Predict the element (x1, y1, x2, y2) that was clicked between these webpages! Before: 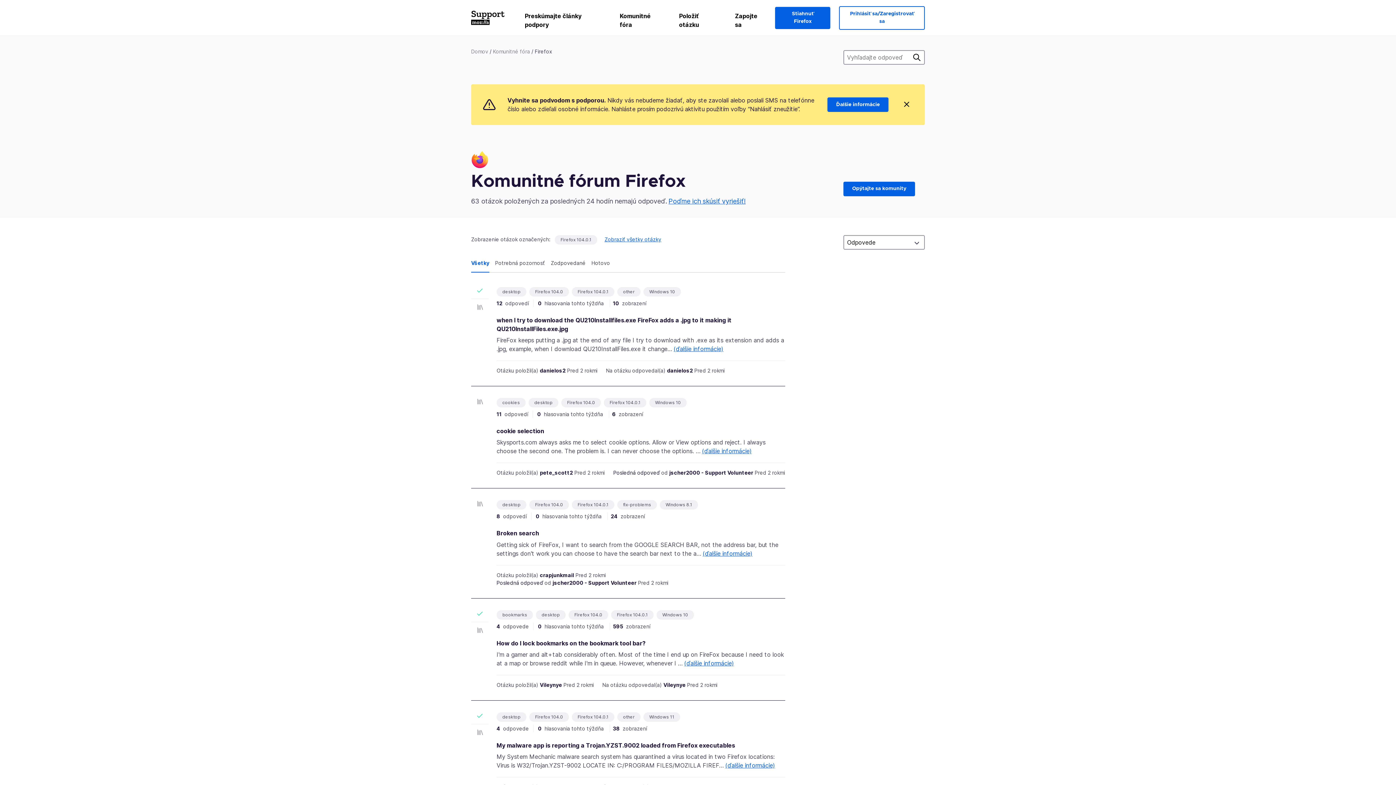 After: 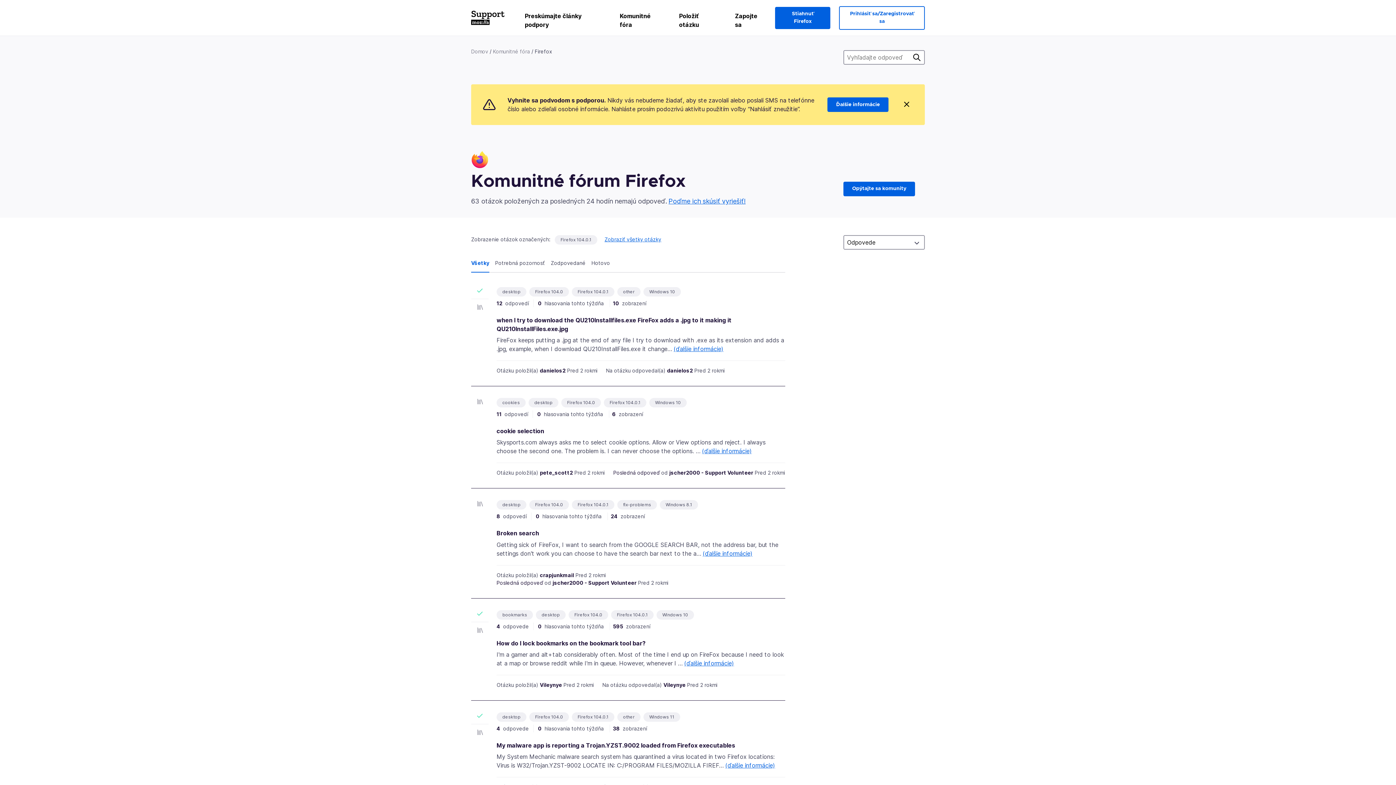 Action: label: Firefox 104.0.1 bbox: (577, 501, 608, 508)